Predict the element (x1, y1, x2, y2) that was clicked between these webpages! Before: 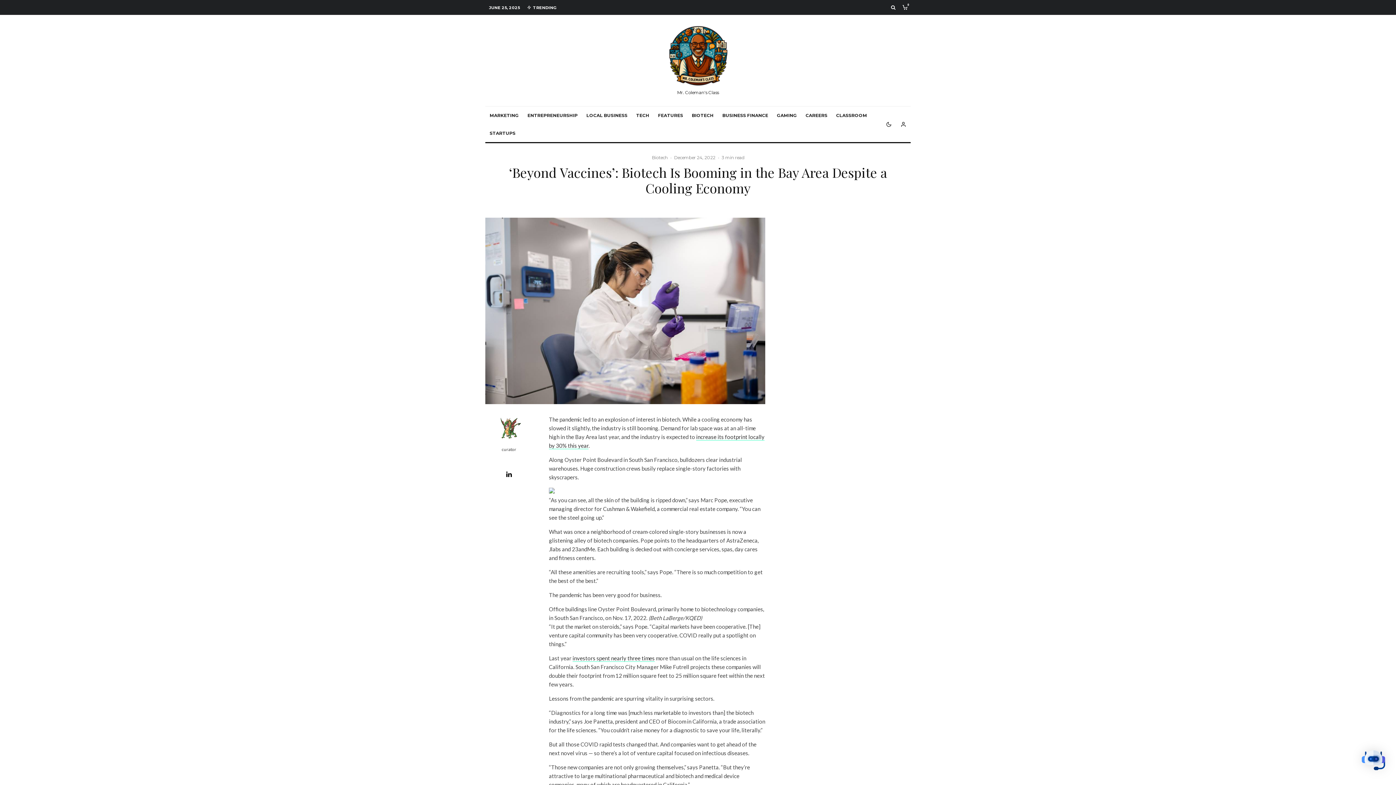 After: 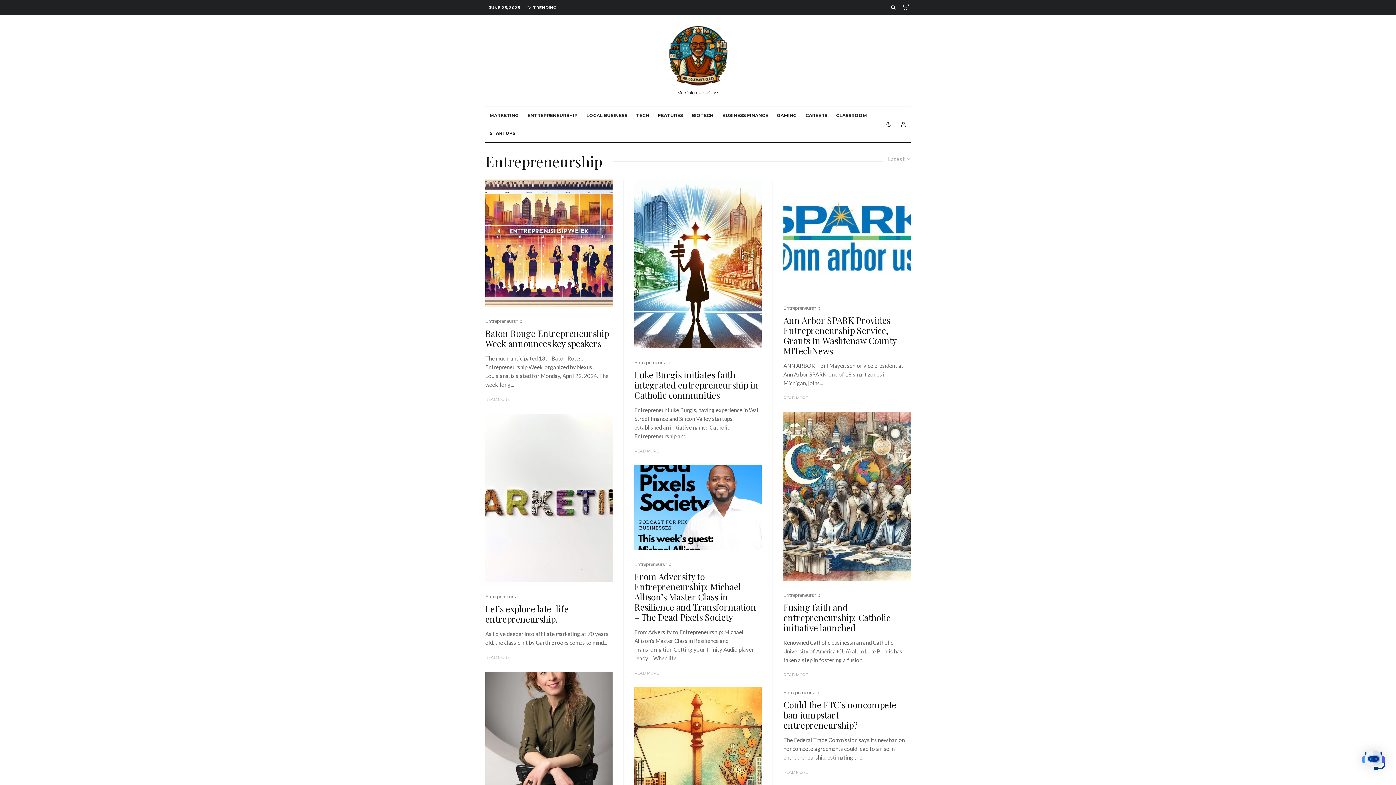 Action: label: ENTREPRENEURSHIP bbox: (523, 106, 582, 124)